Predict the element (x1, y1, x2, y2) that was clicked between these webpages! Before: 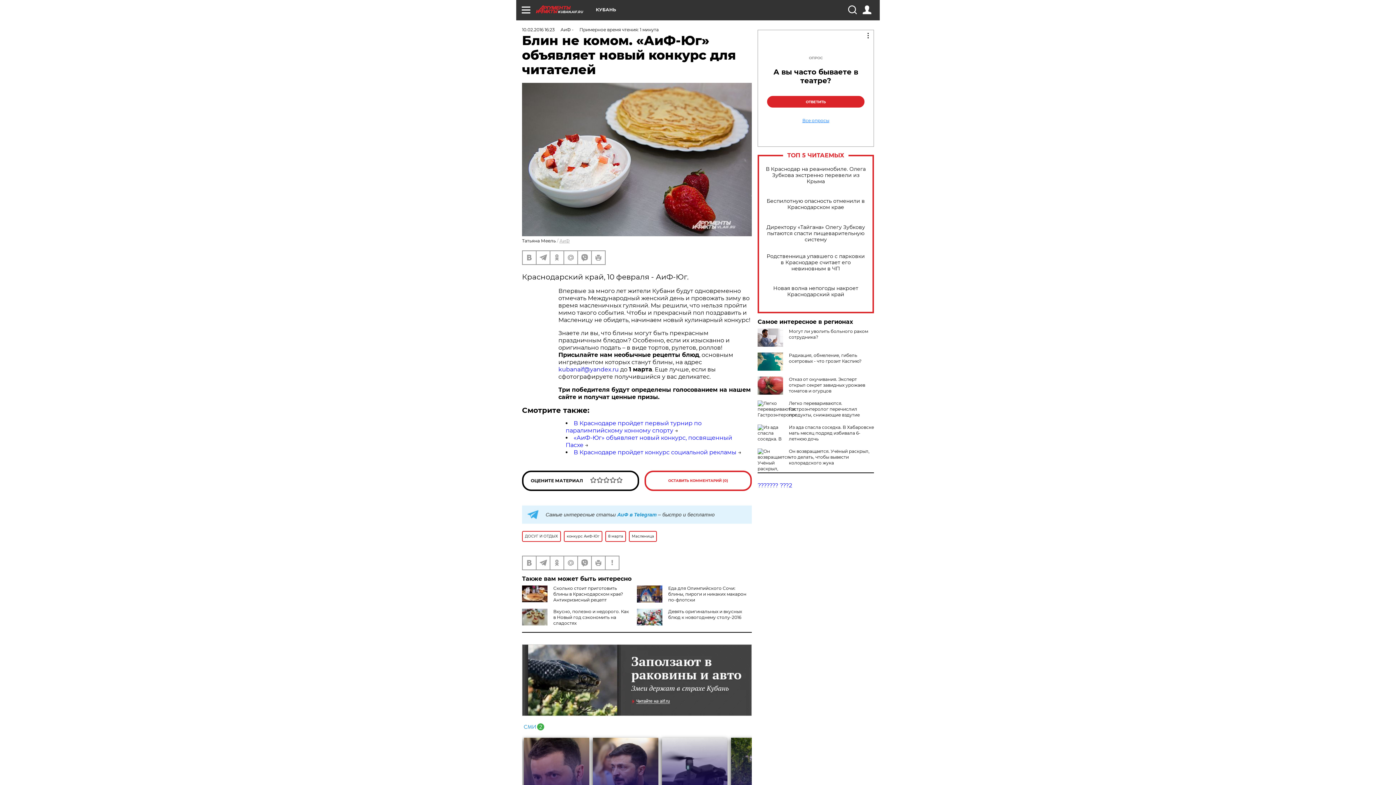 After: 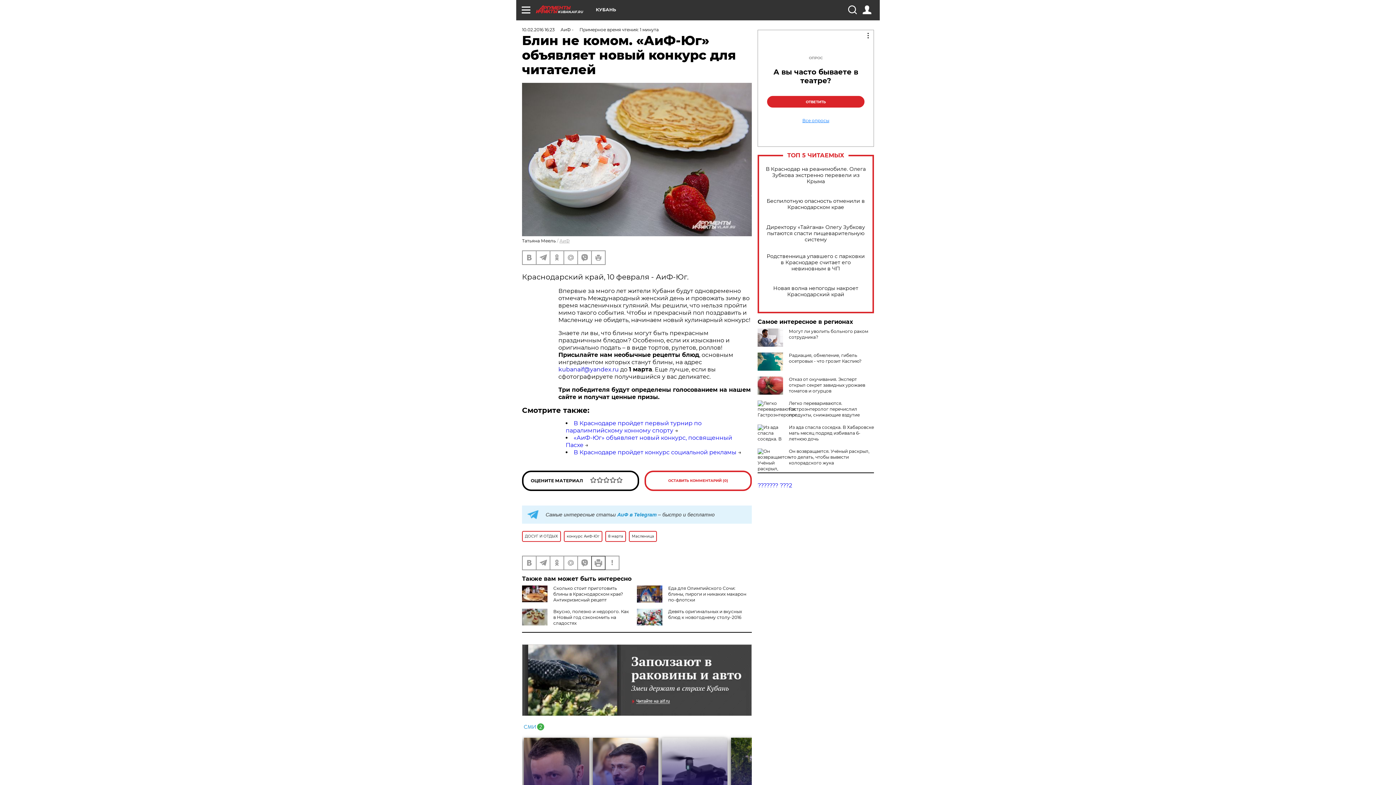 Action: bbox: (592, 556, 605, 569)